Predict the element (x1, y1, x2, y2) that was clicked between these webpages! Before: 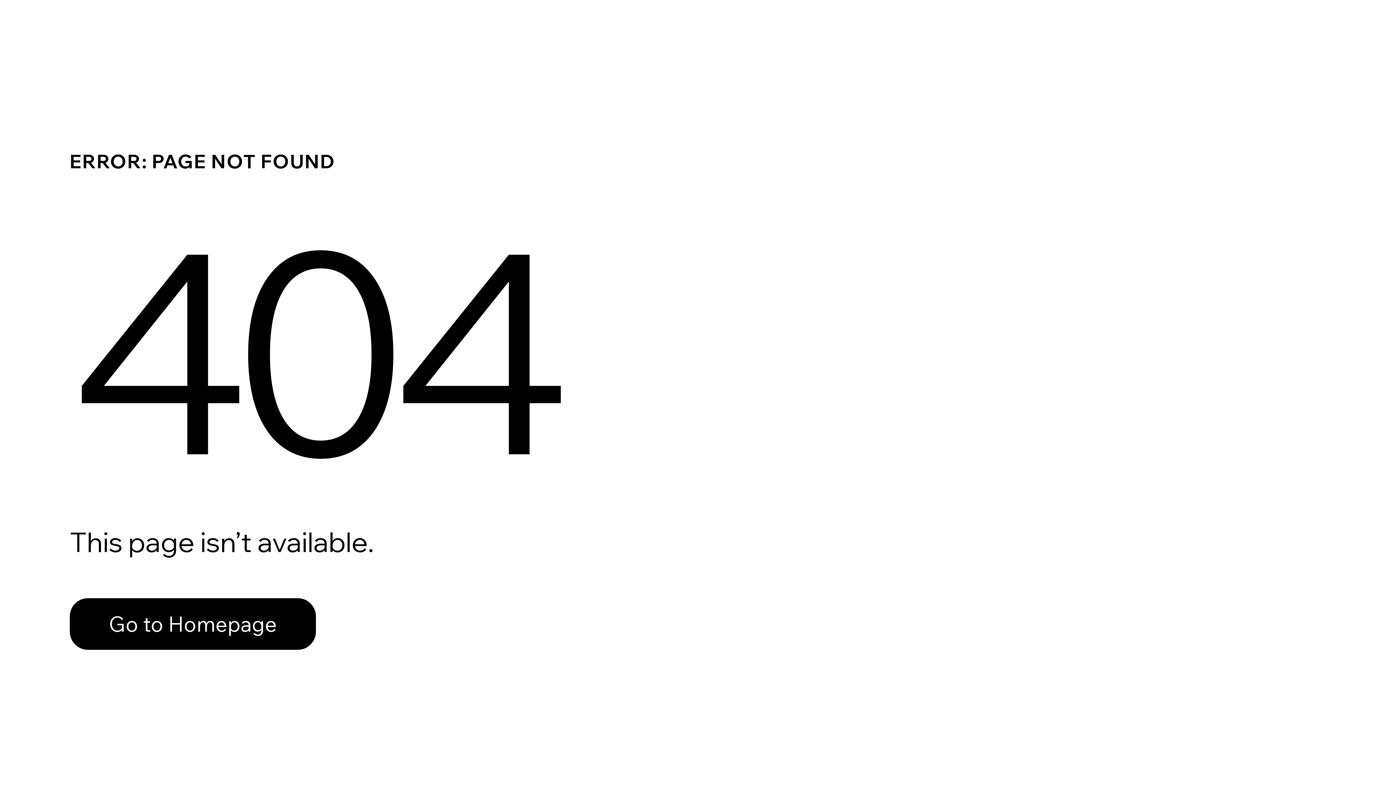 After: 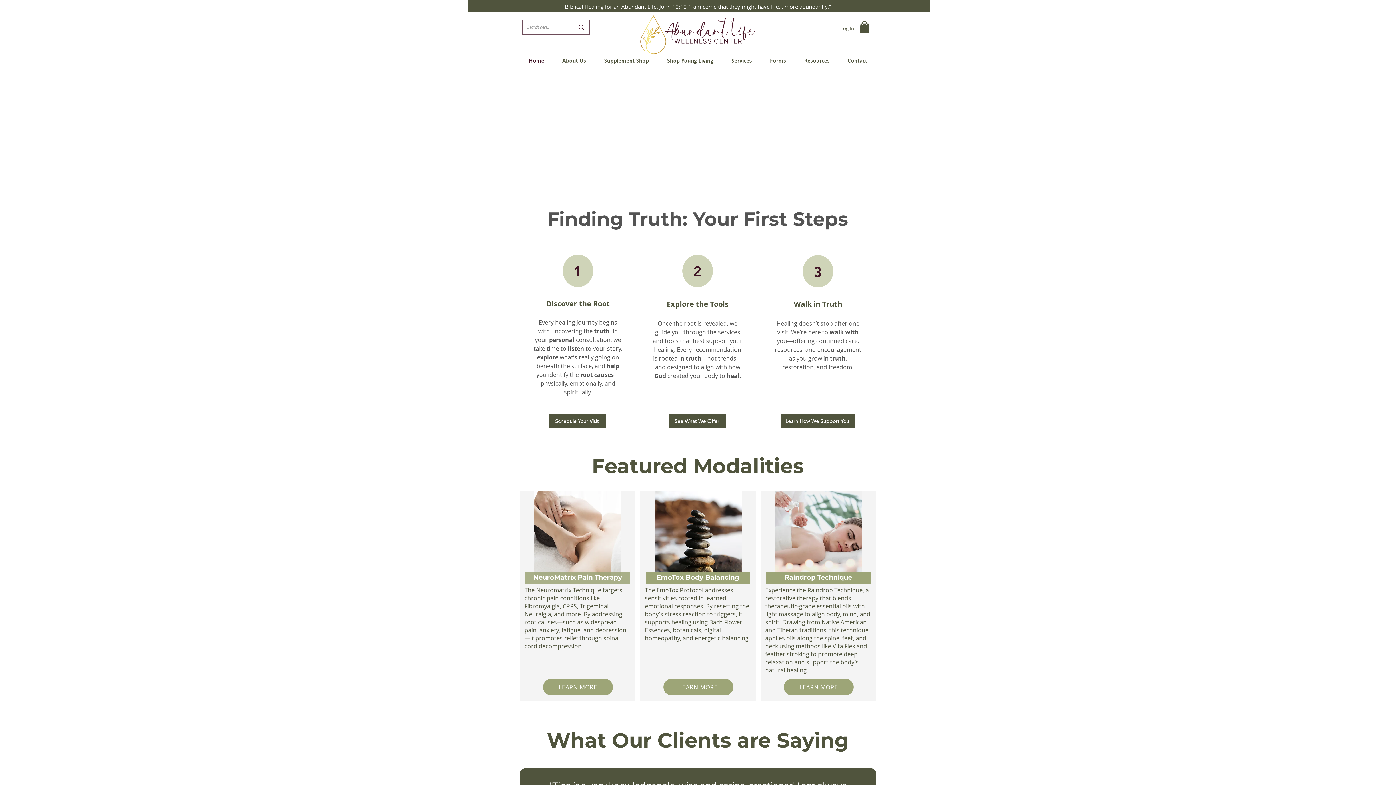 Action: bbox: (69, 582, 768, 659) label: Go to Homepage